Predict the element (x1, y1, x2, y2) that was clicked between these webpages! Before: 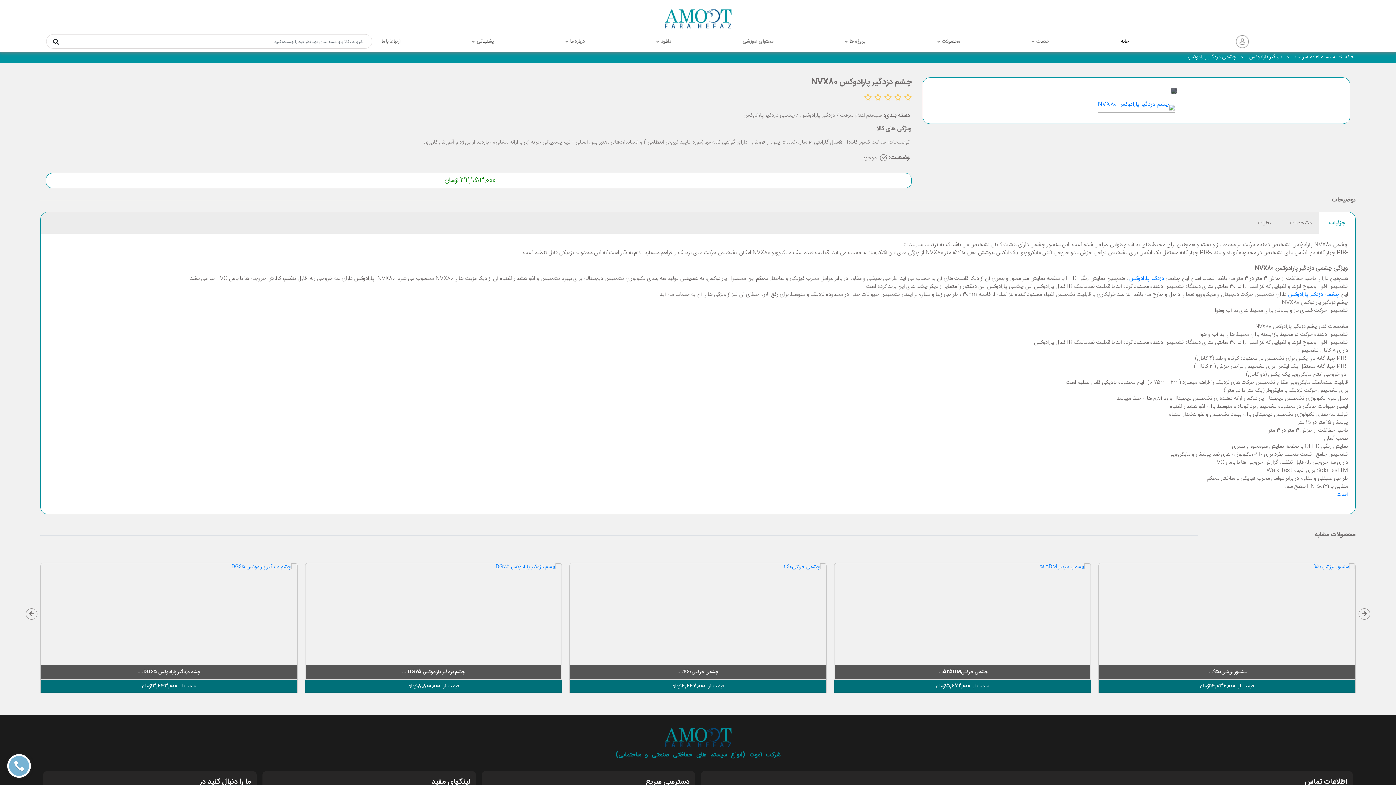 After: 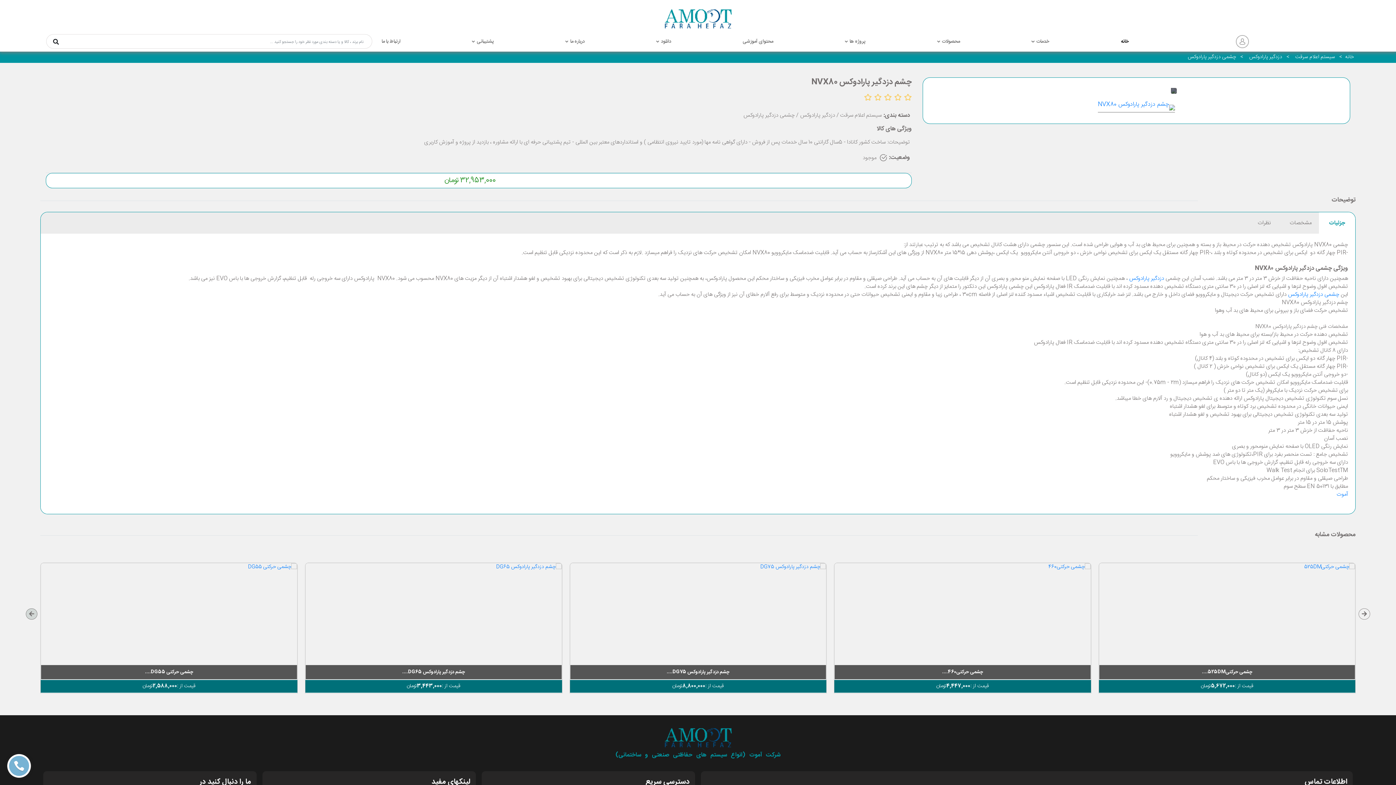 Action: bbox: (25, 608, 37, 619)